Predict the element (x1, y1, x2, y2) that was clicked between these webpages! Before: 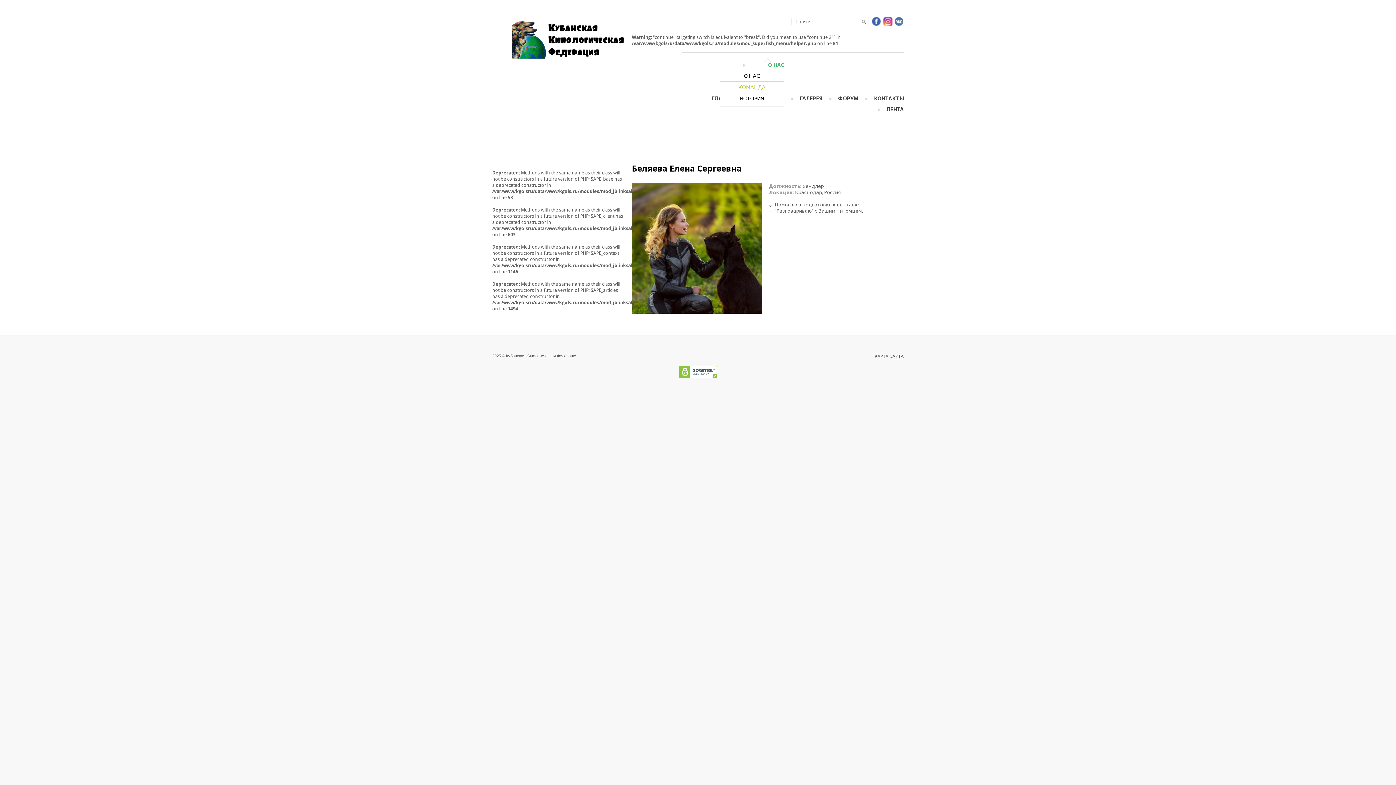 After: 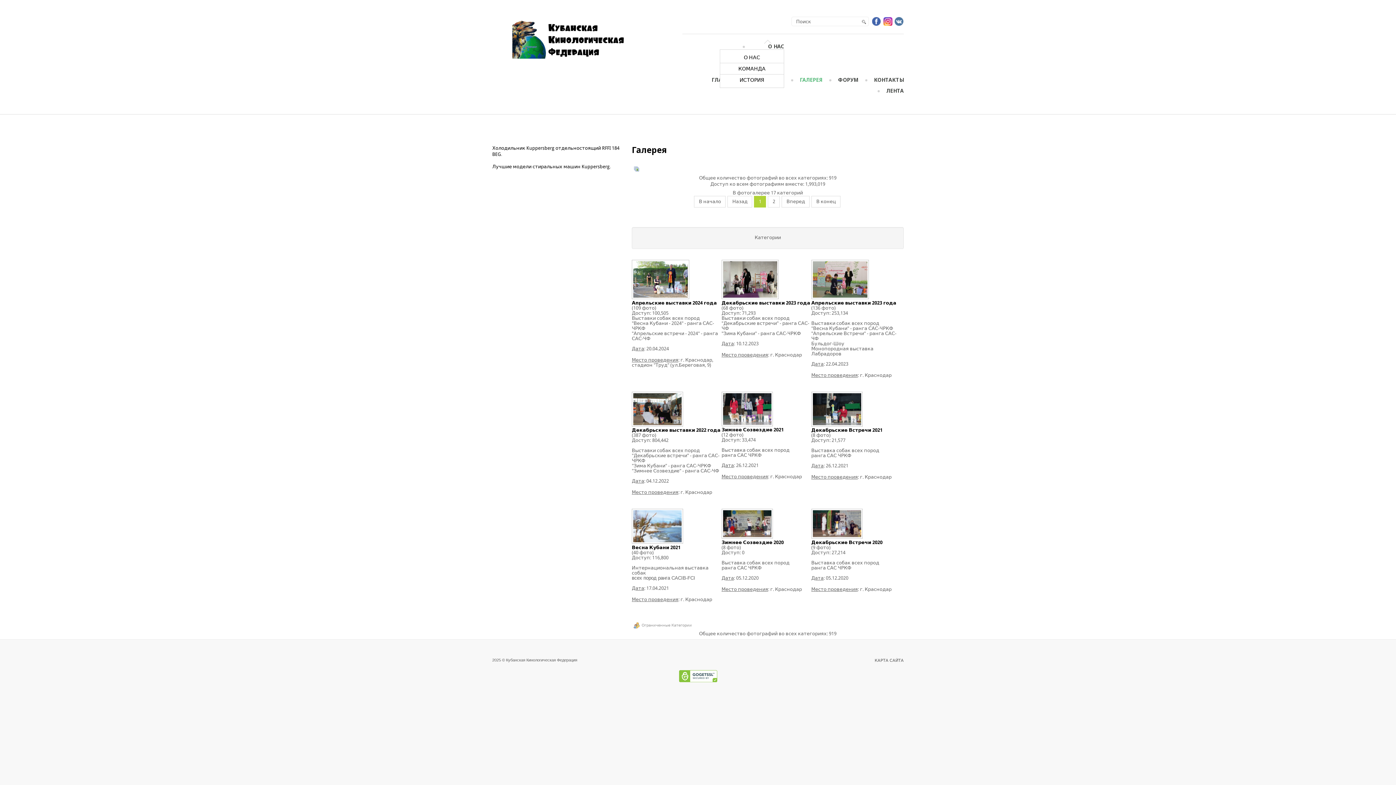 Action: bbox: (799, 95, 822, 101) label: ГАЛЕРЕЯ